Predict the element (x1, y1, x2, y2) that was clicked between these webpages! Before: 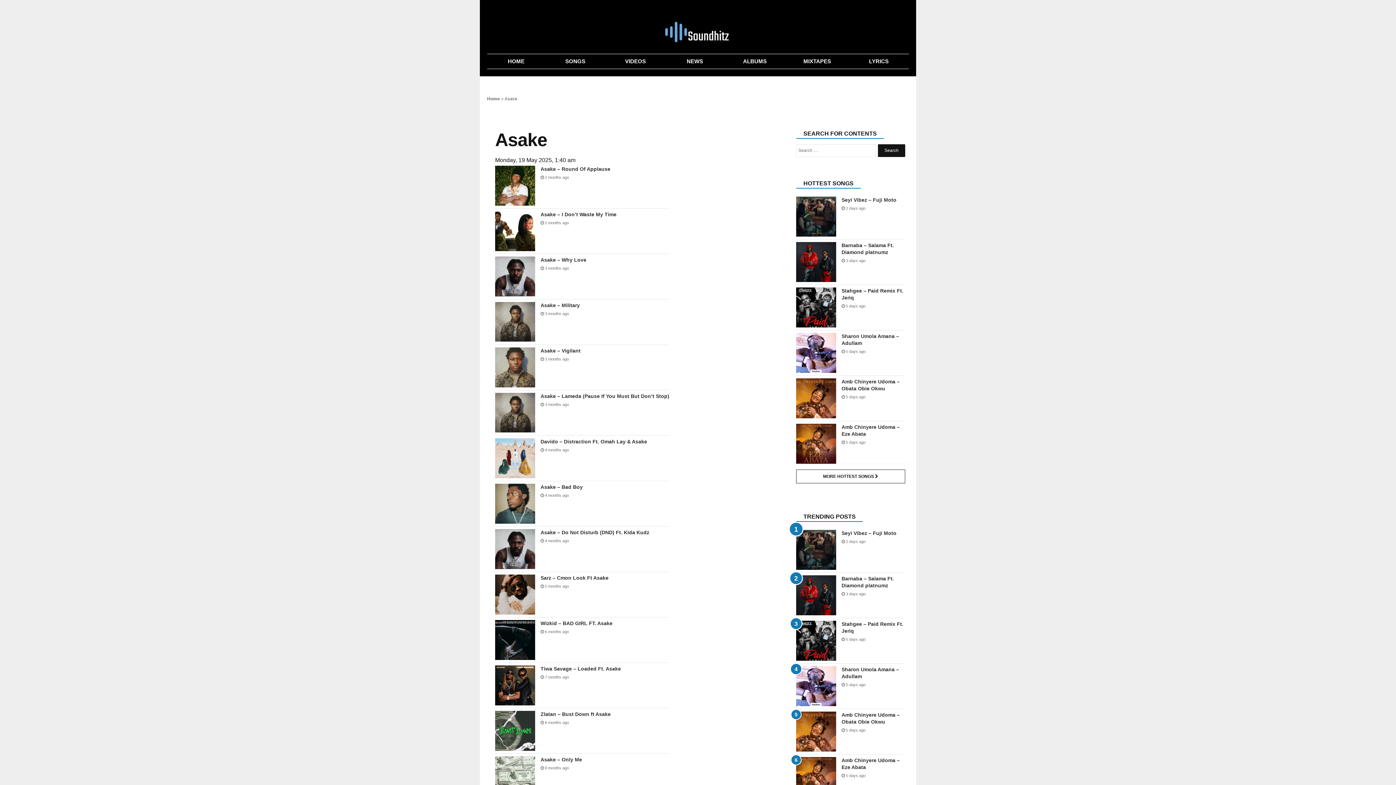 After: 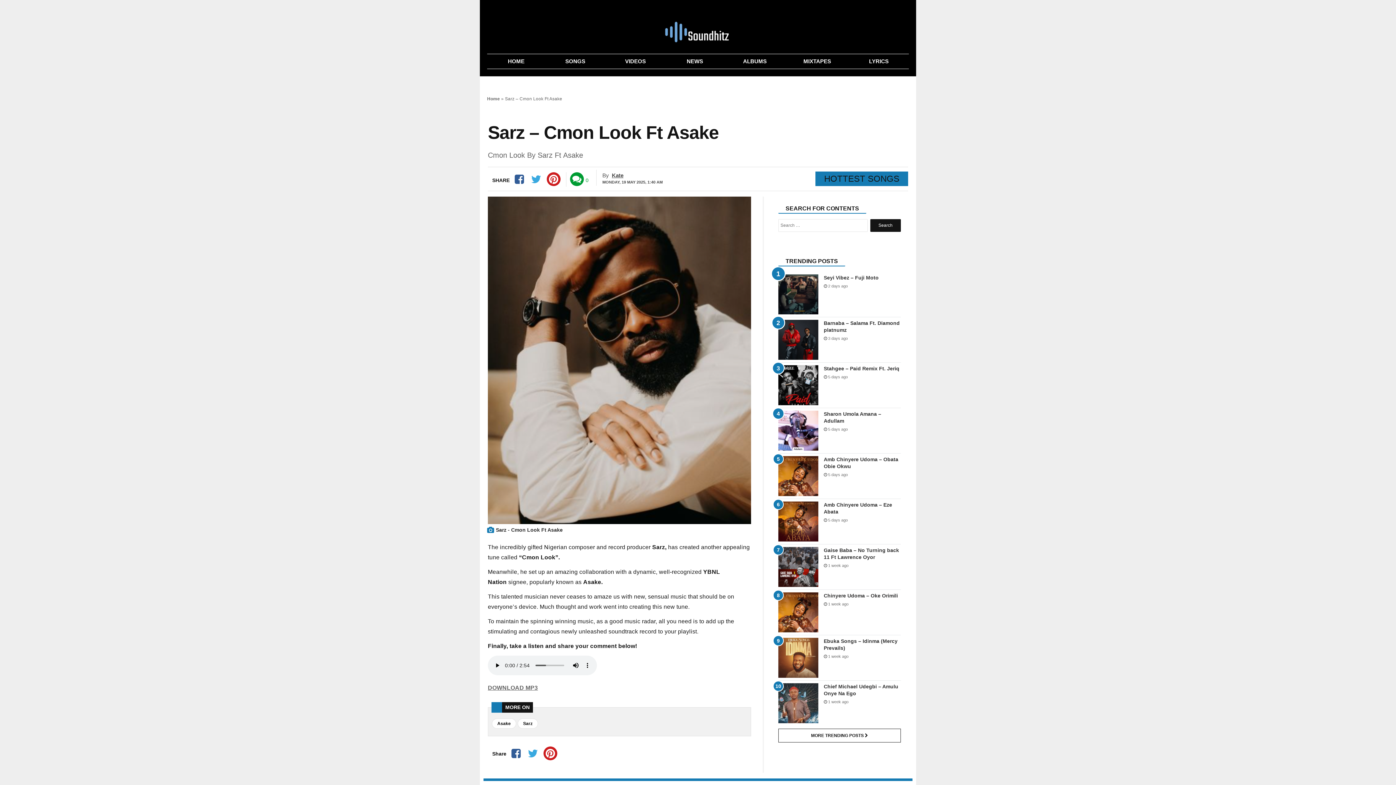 Action: bbox: (540, 575, 608, 581) label: Sarz – Cmon Look Ft Asake